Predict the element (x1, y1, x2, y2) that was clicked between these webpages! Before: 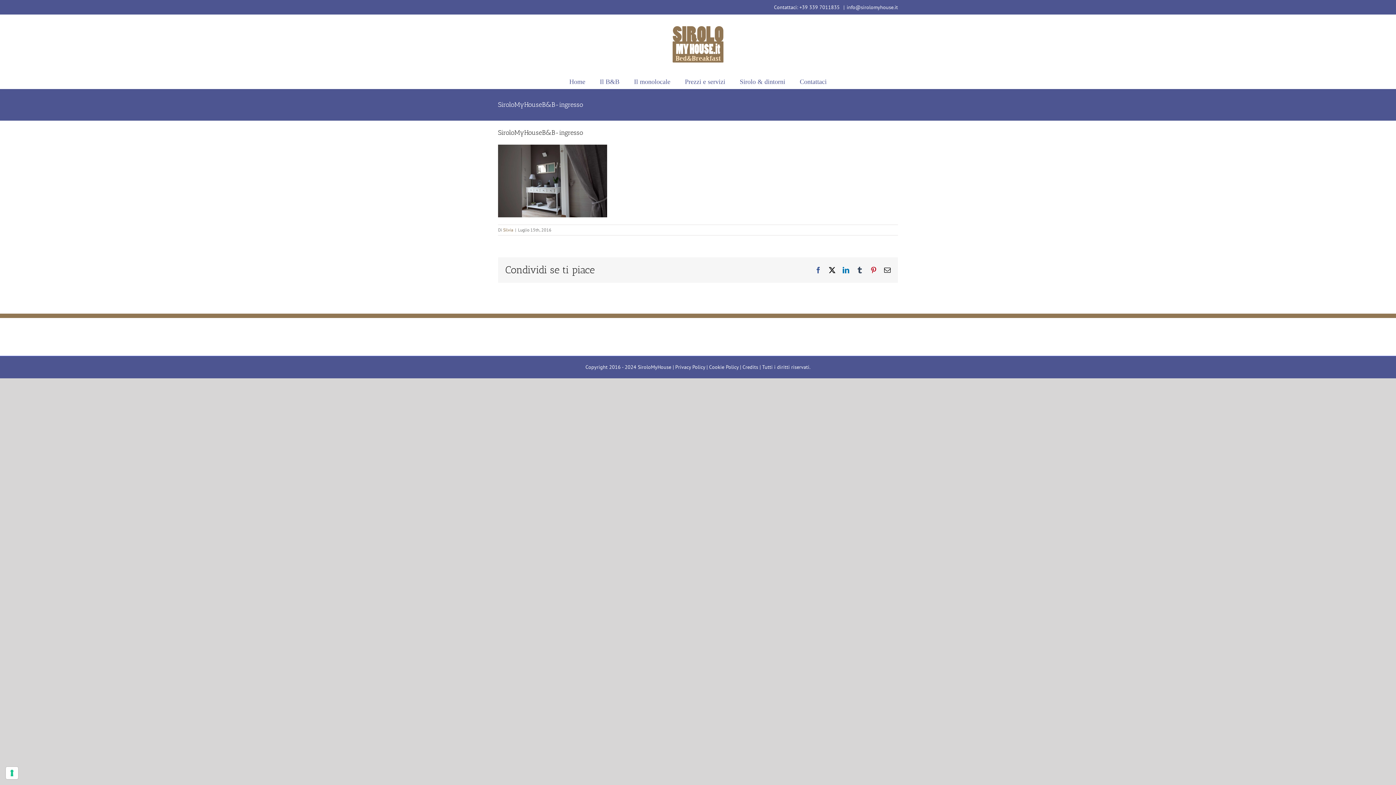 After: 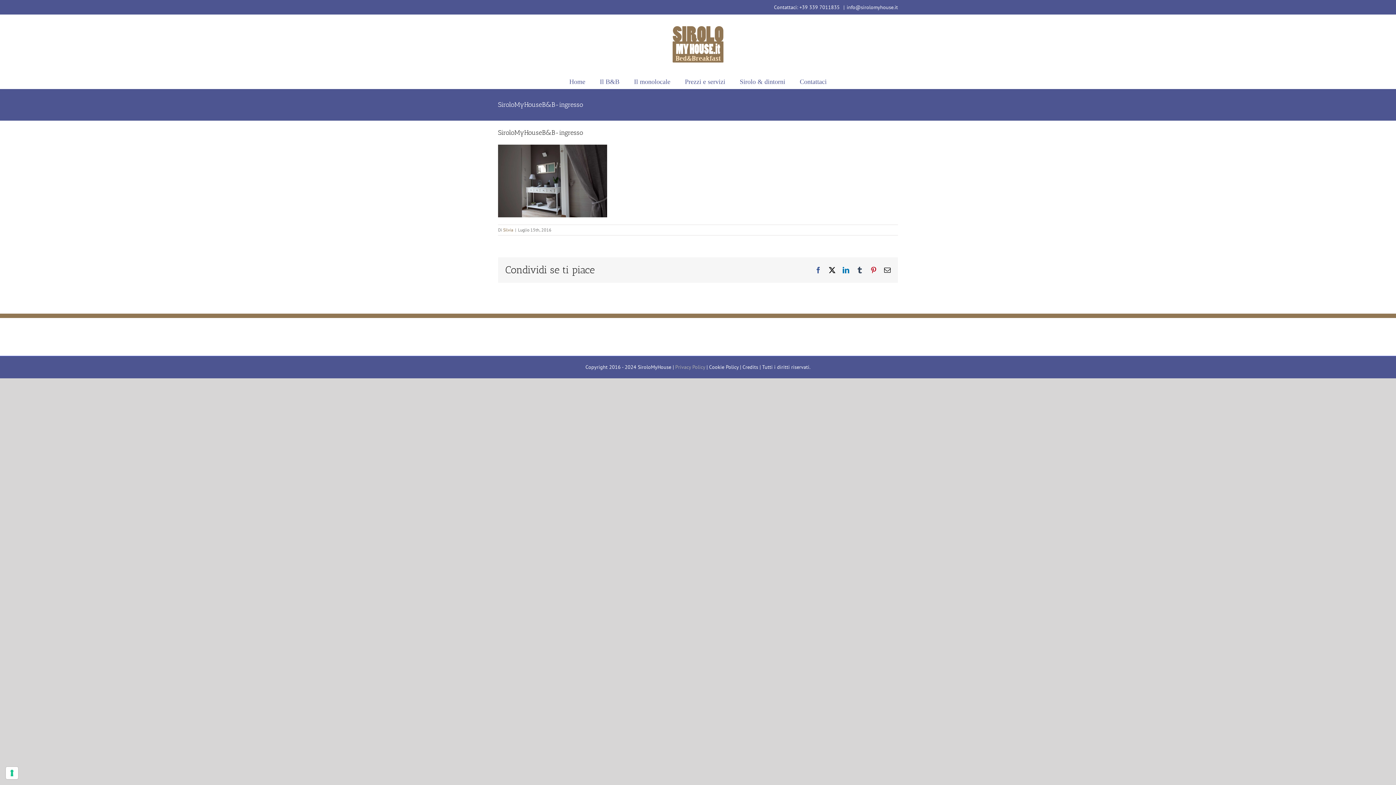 Action: bbox: (675, 364, 705, 370) label: Privacy Policy